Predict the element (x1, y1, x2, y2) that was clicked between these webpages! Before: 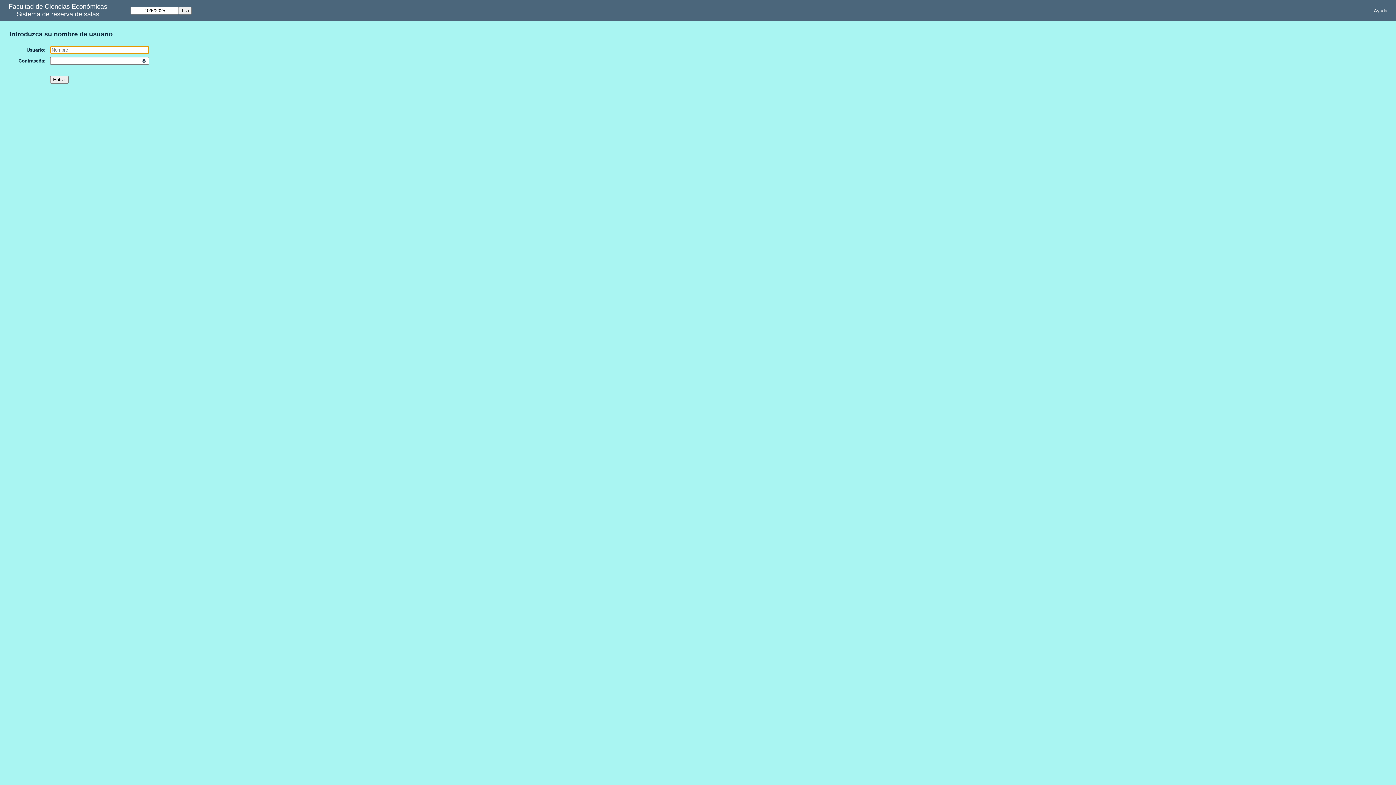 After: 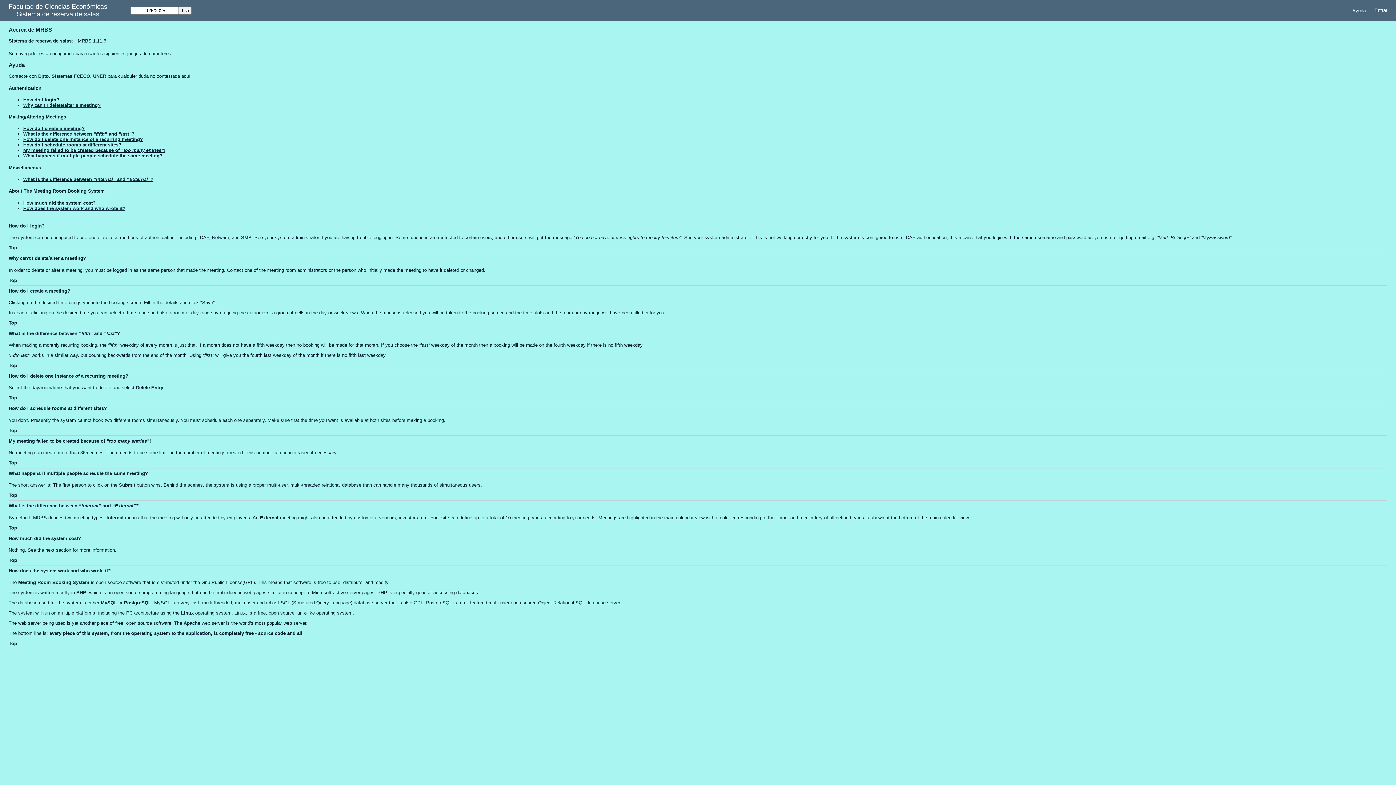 Action: label: Ayuda bbox: (1369, 5, 1392, 15)